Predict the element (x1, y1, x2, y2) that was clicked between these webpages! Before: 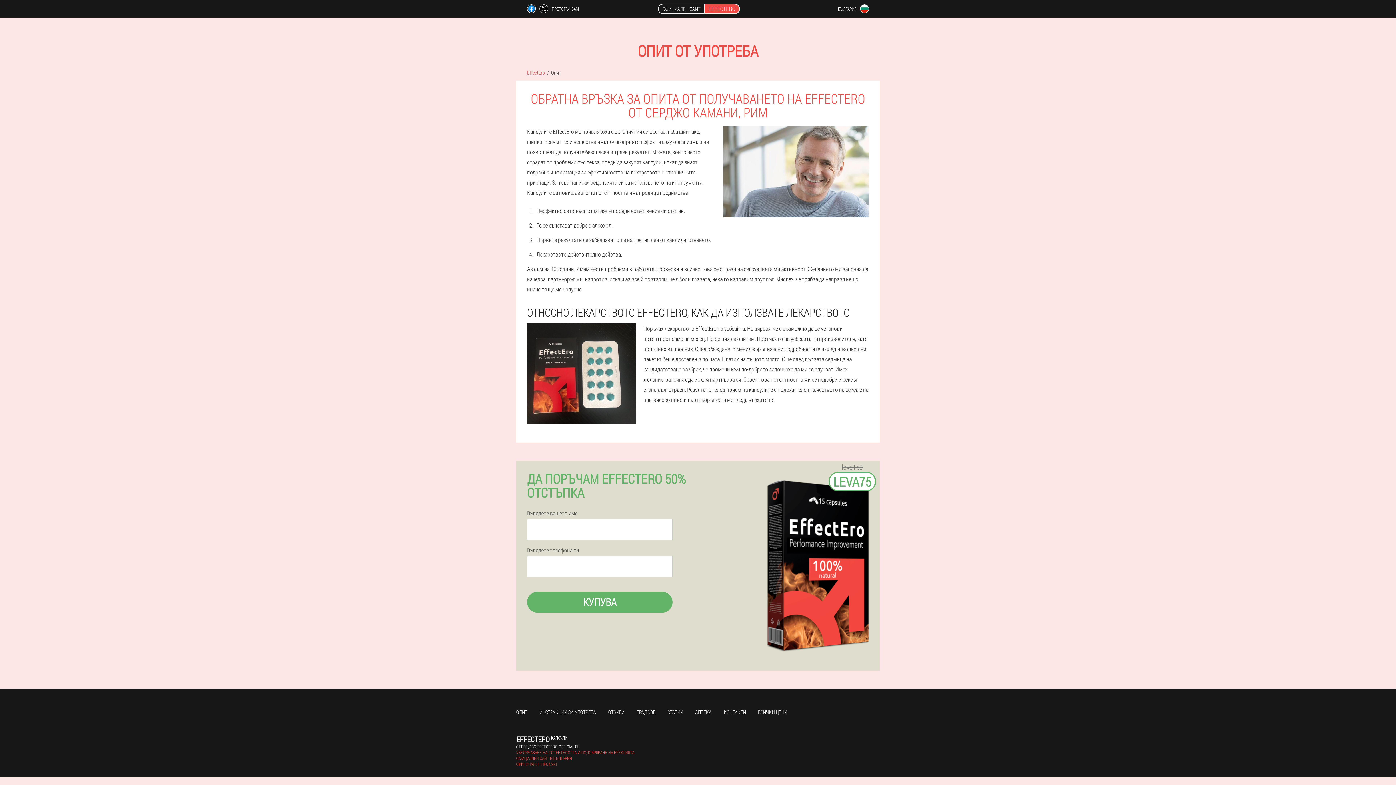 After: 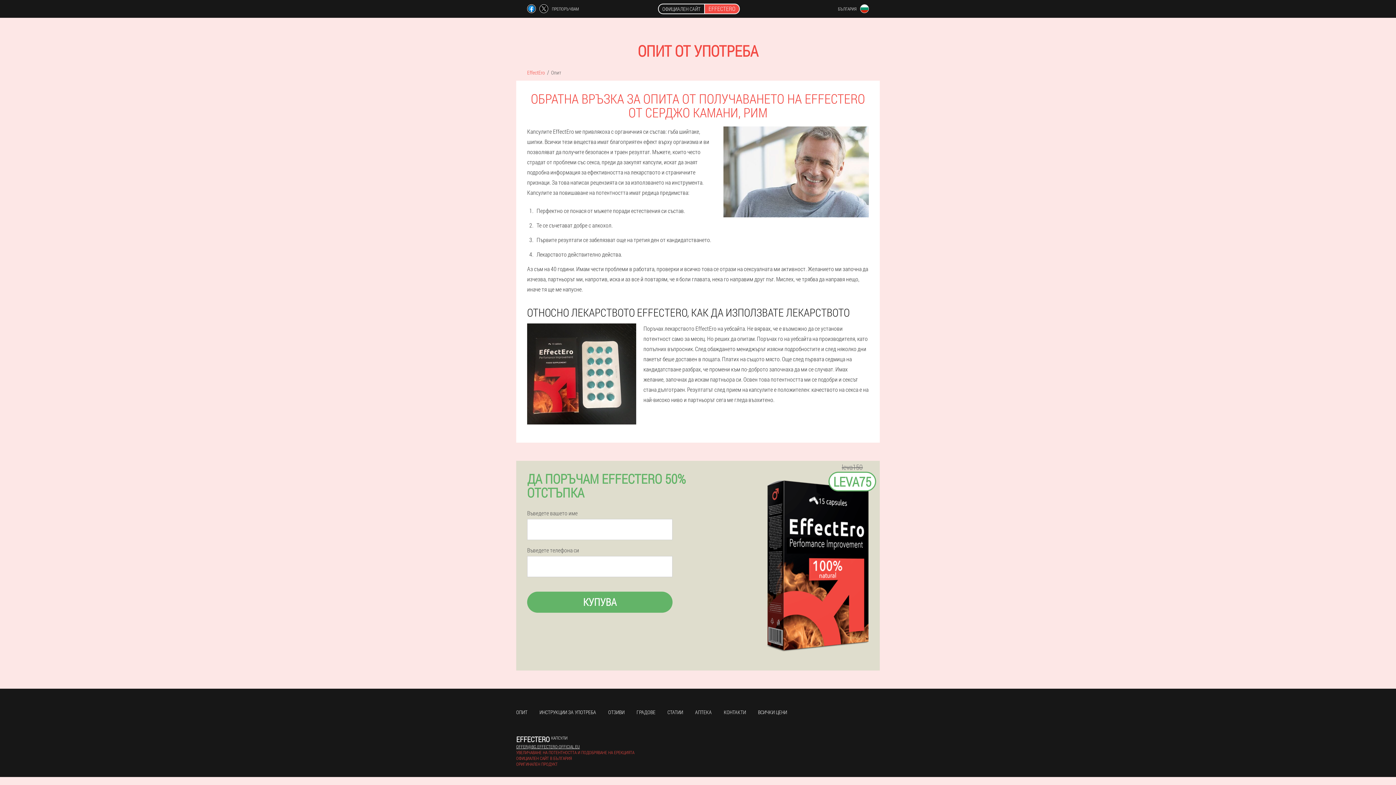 Action: label: OFFER@BG.EFFECTERO-OFFICIAL.EU bbox: (516, 743, 580, 749)